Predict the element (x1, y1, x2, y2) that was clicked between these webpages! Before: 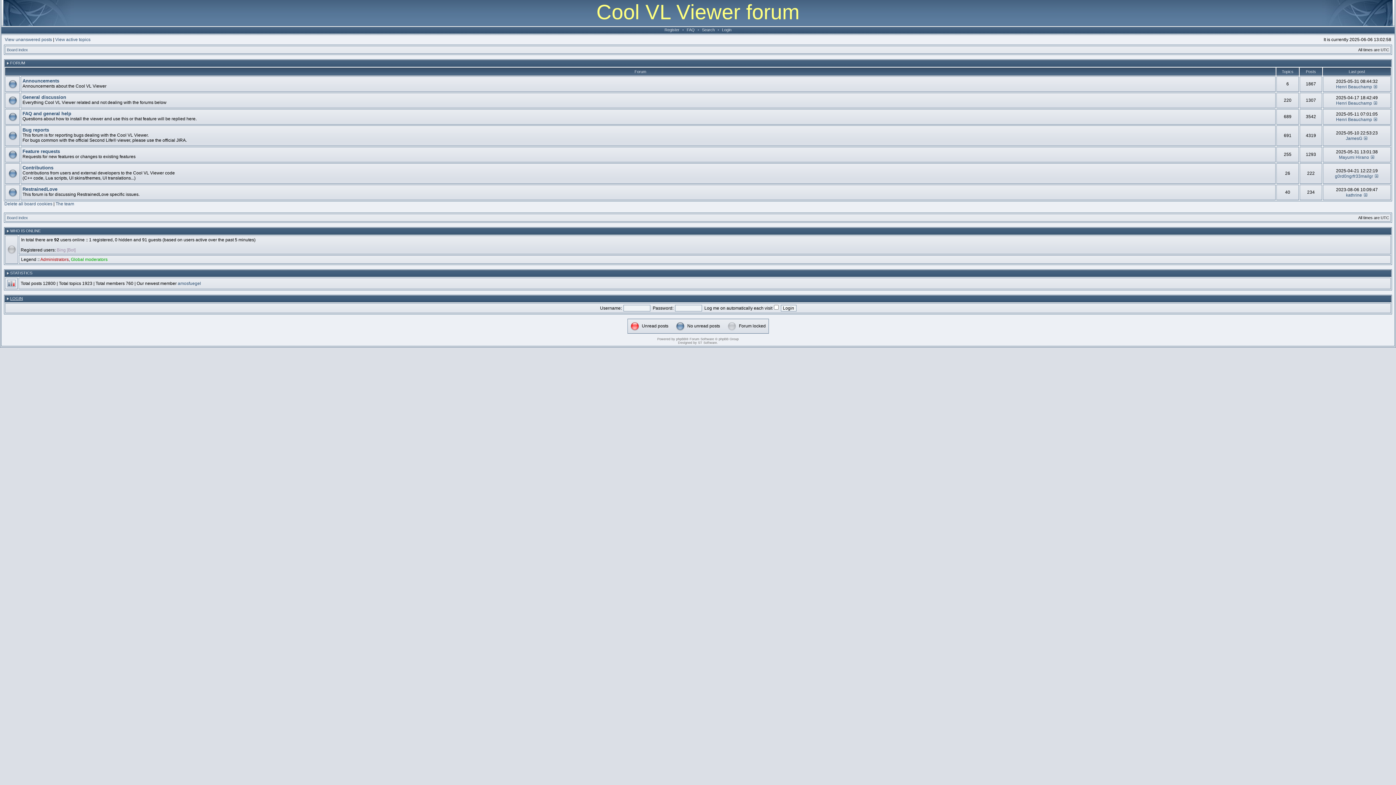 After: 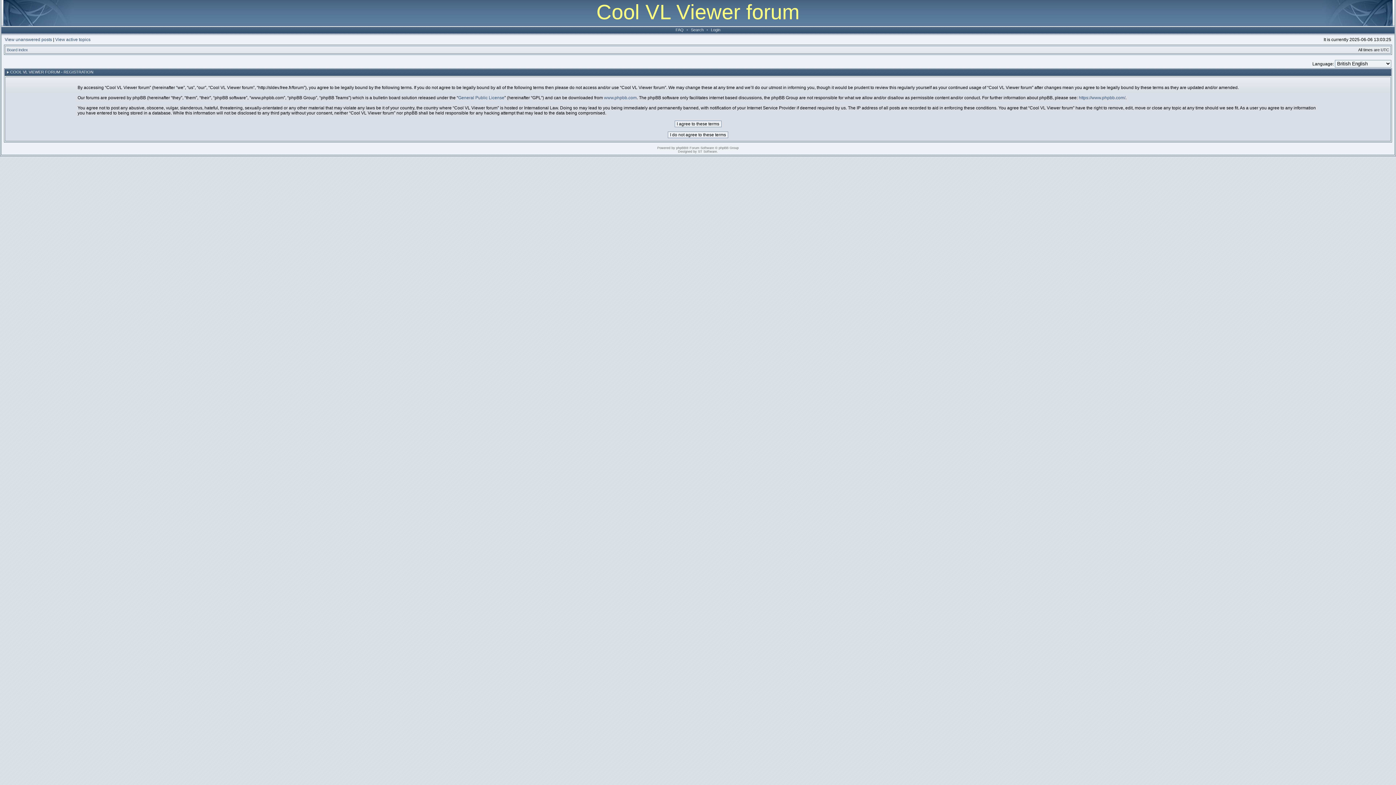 Action: label: Register bbox: (662, 27, 681, 32)